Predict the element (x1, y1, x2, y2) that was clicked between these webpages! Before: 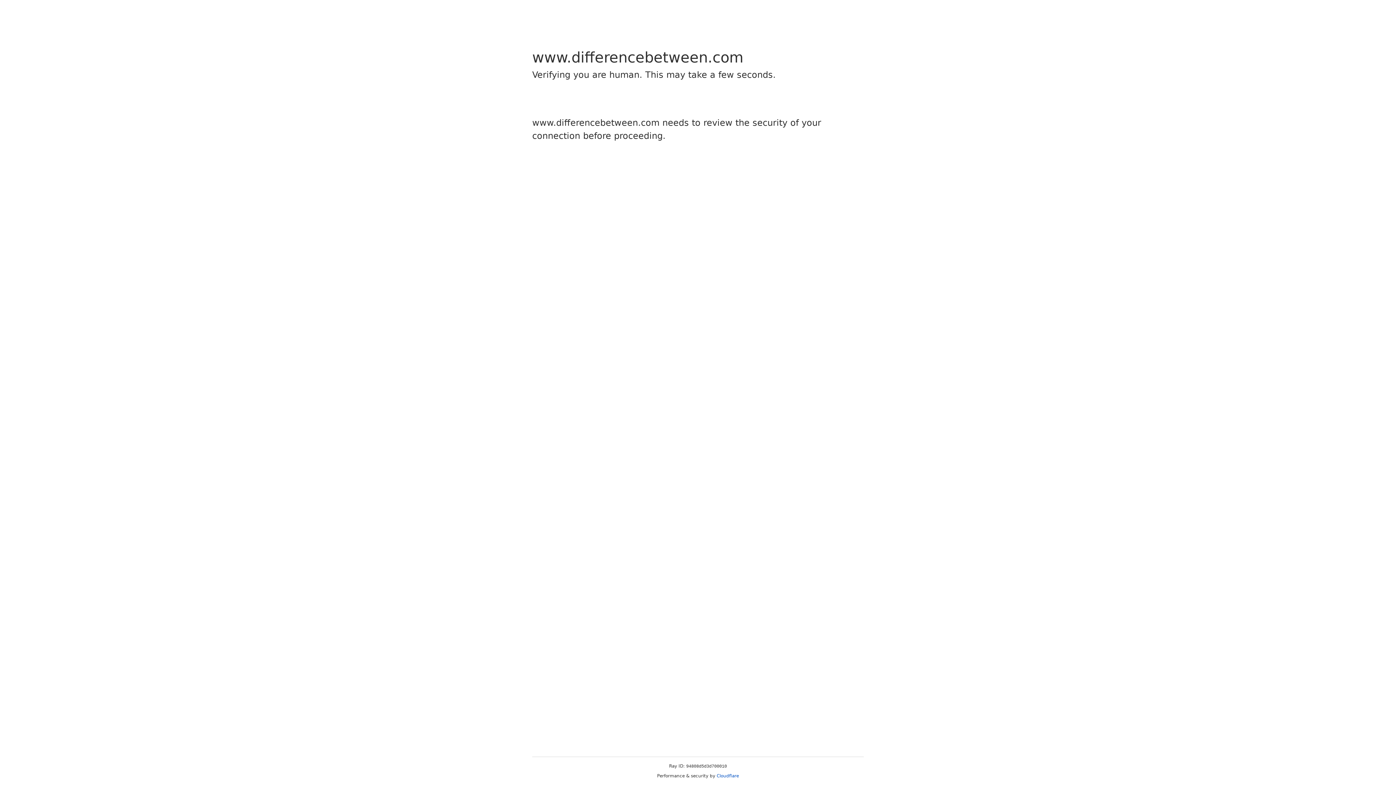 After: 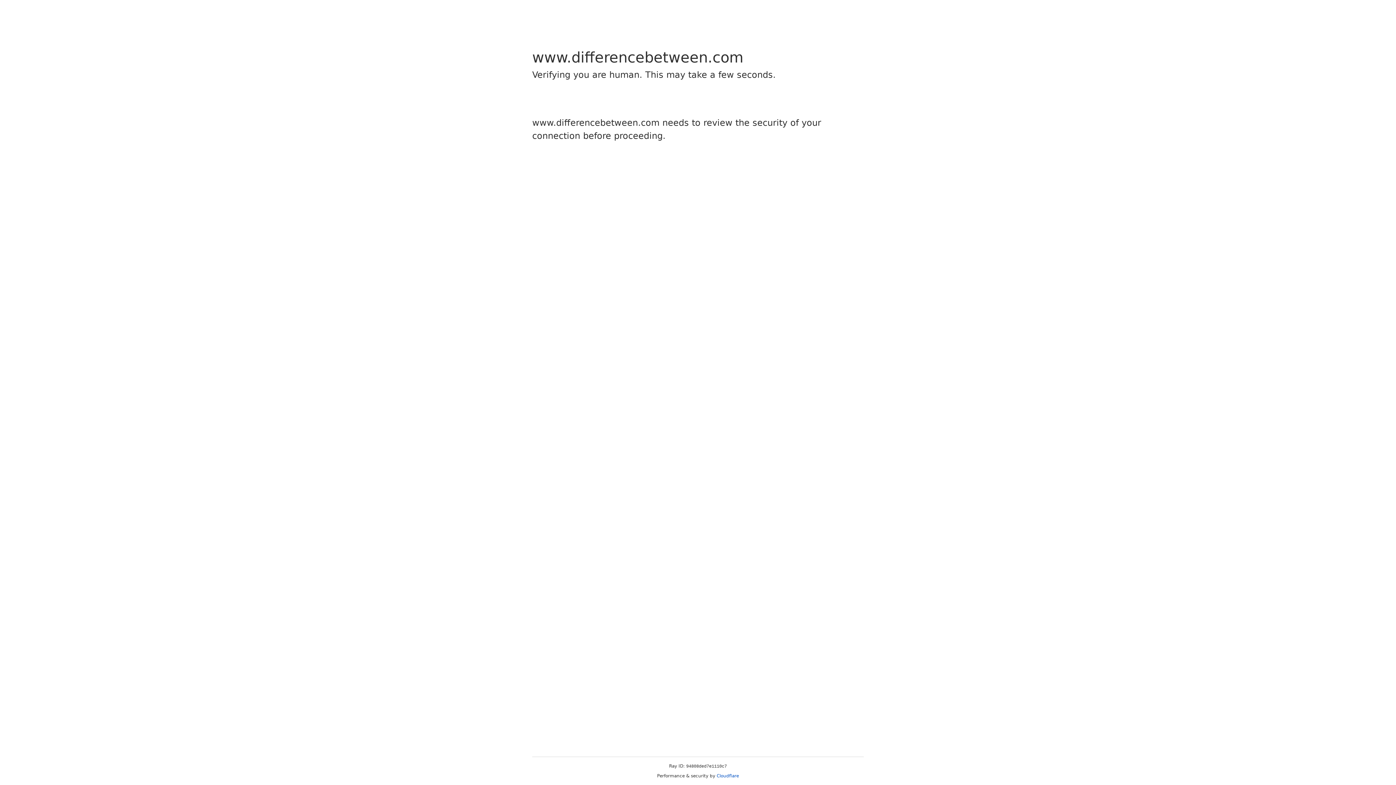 Action: label: Cloudflare bbox: (716, 773, 739, 778)